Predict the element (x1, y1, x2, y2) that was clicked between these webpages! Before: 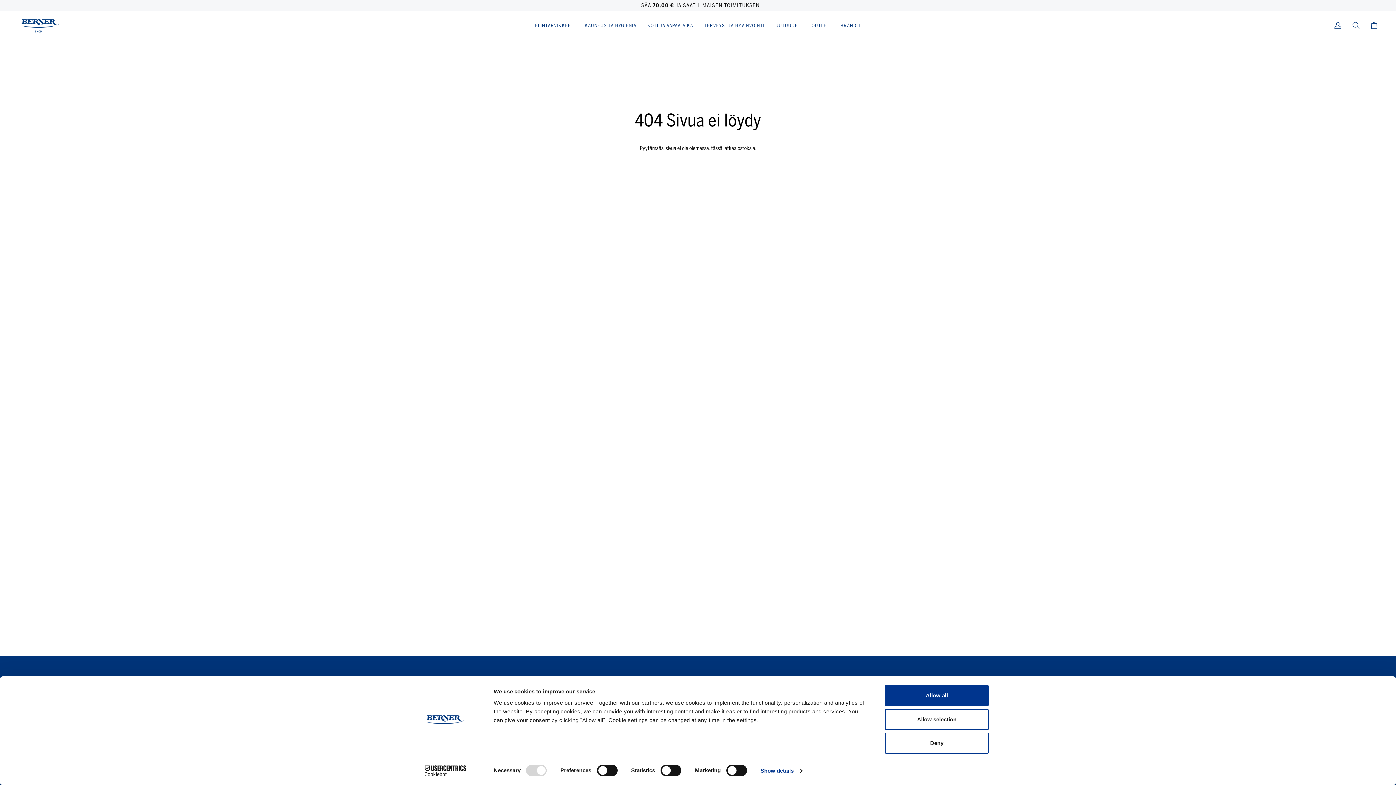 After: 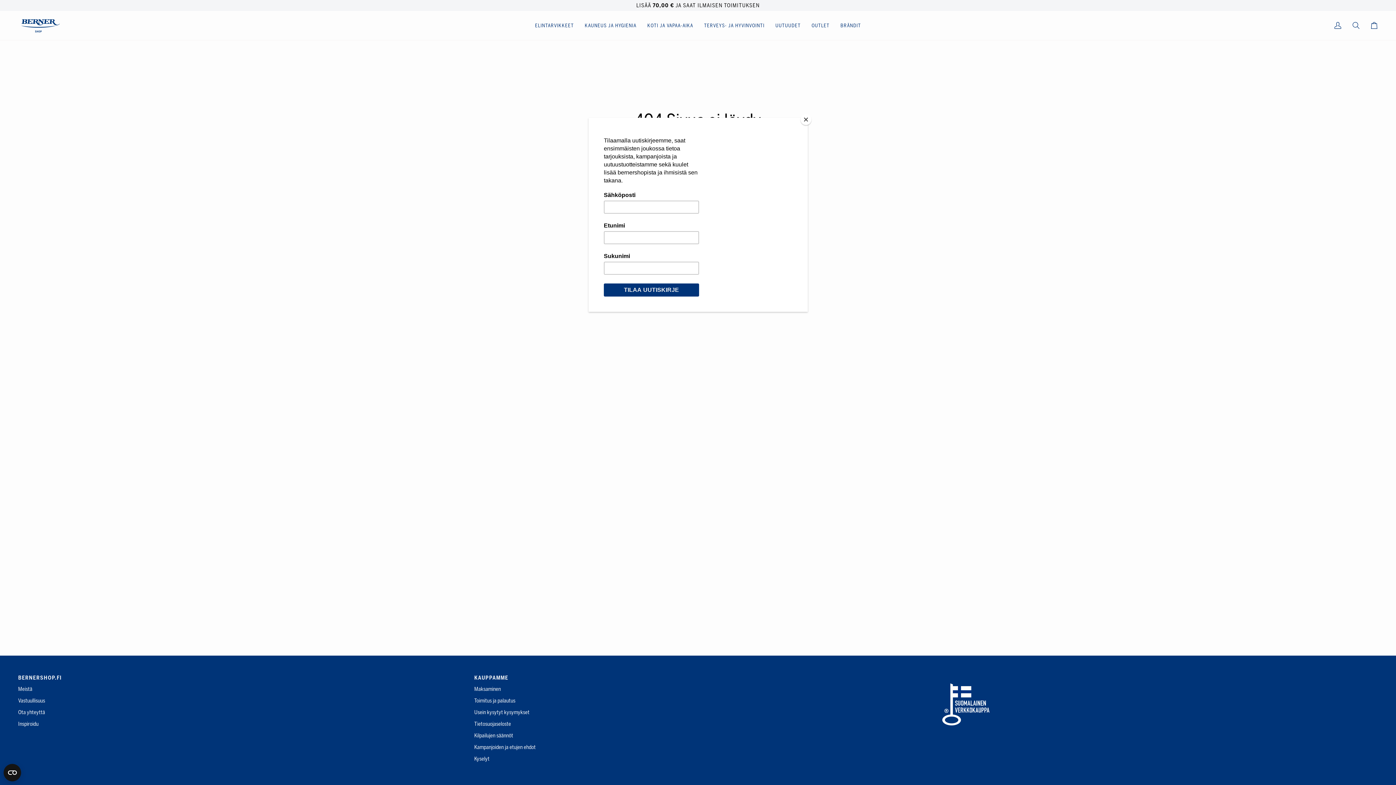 Action: label: Allow all bbox: (885, 685, 989, 706)